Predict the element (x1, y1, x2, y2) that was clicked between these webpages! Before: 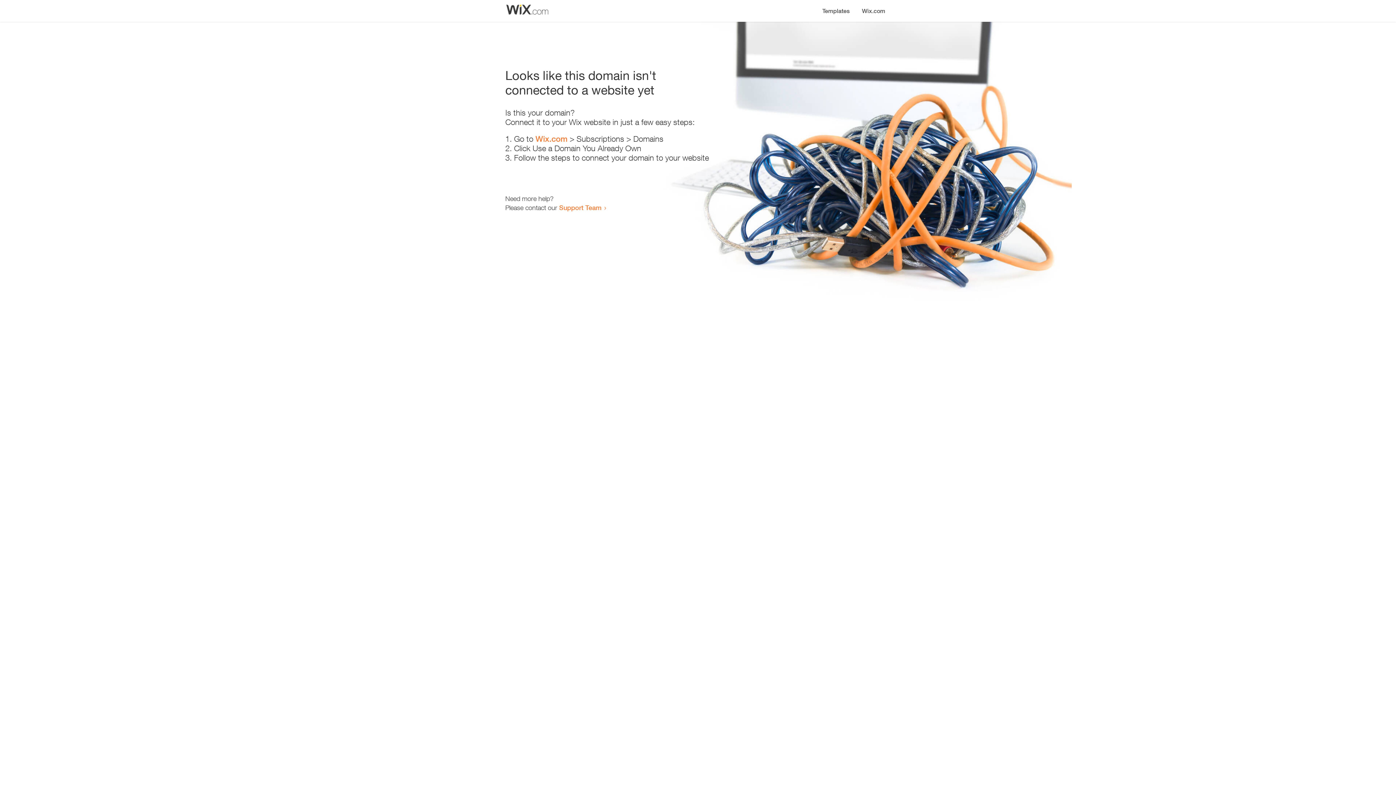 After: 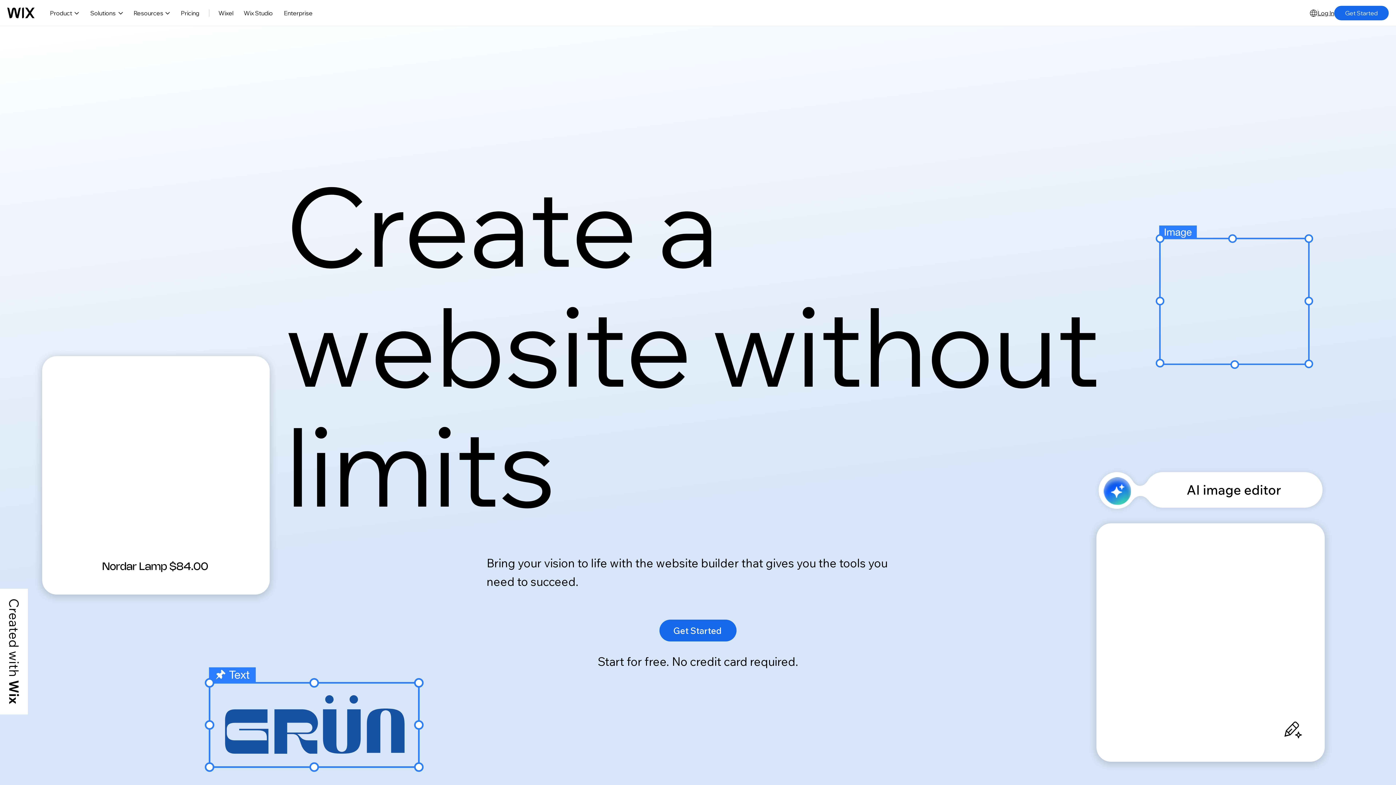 Action: bbox: (856, 0, 890, 14) label: Wix.com